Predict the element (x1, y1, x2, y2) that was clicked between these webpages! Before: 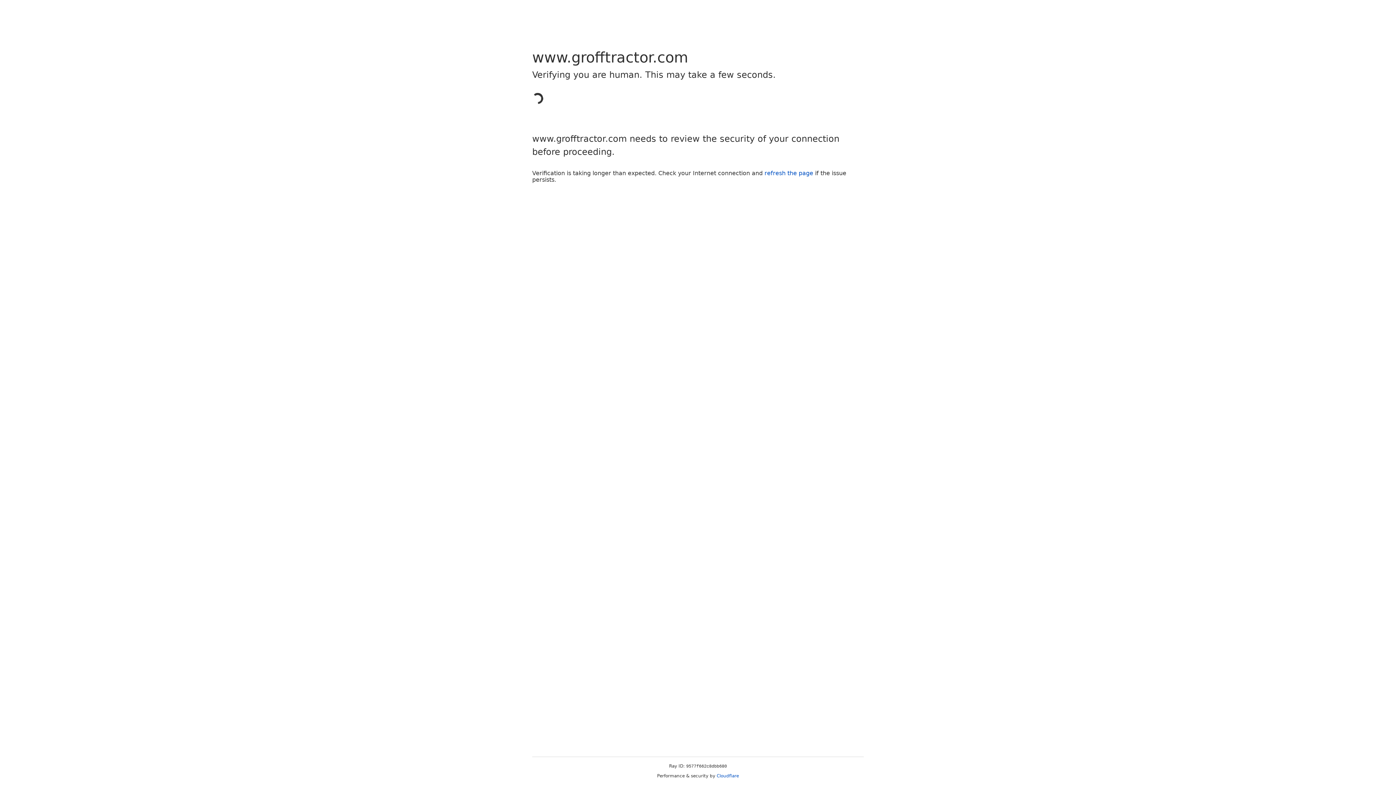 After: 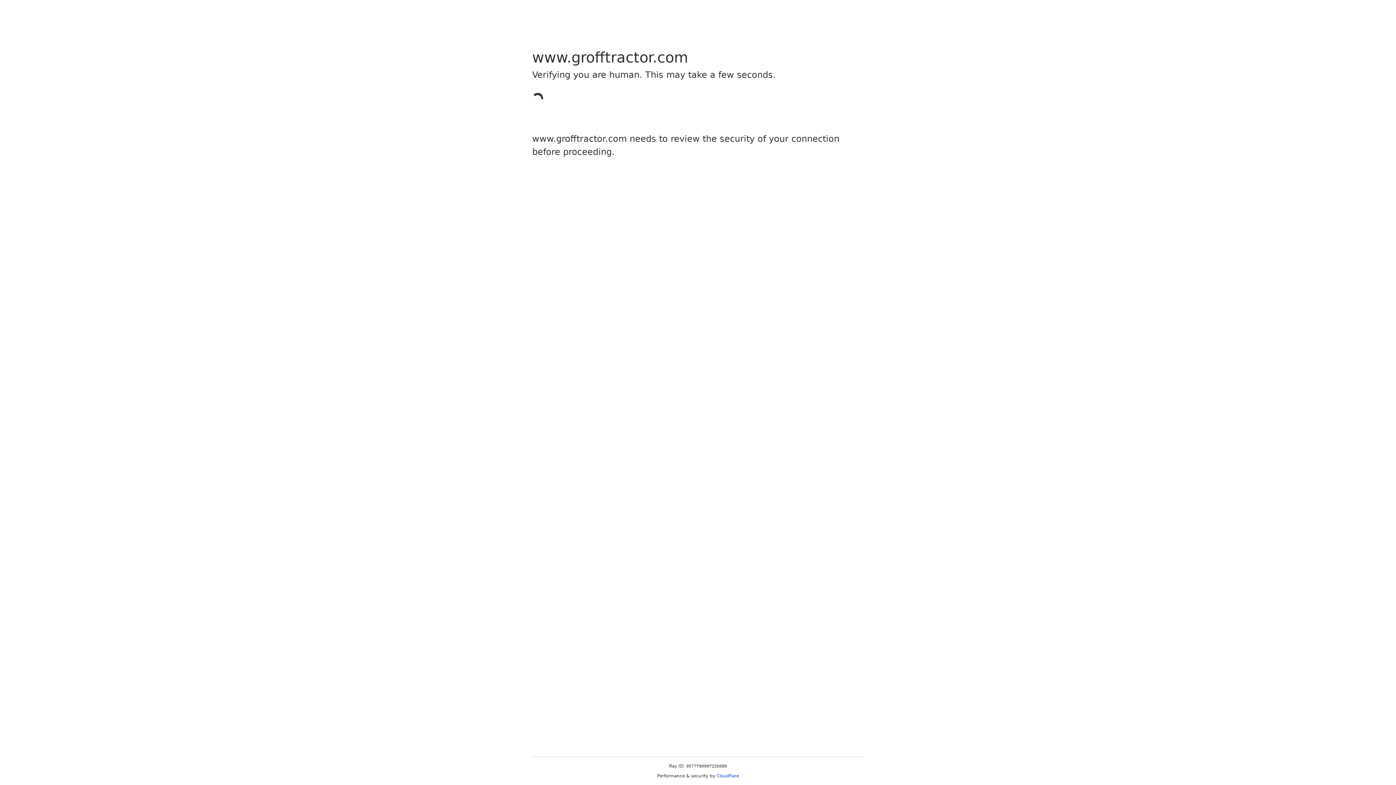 Action: bbox: (716, 773, 739, 778) label: Cloudflare